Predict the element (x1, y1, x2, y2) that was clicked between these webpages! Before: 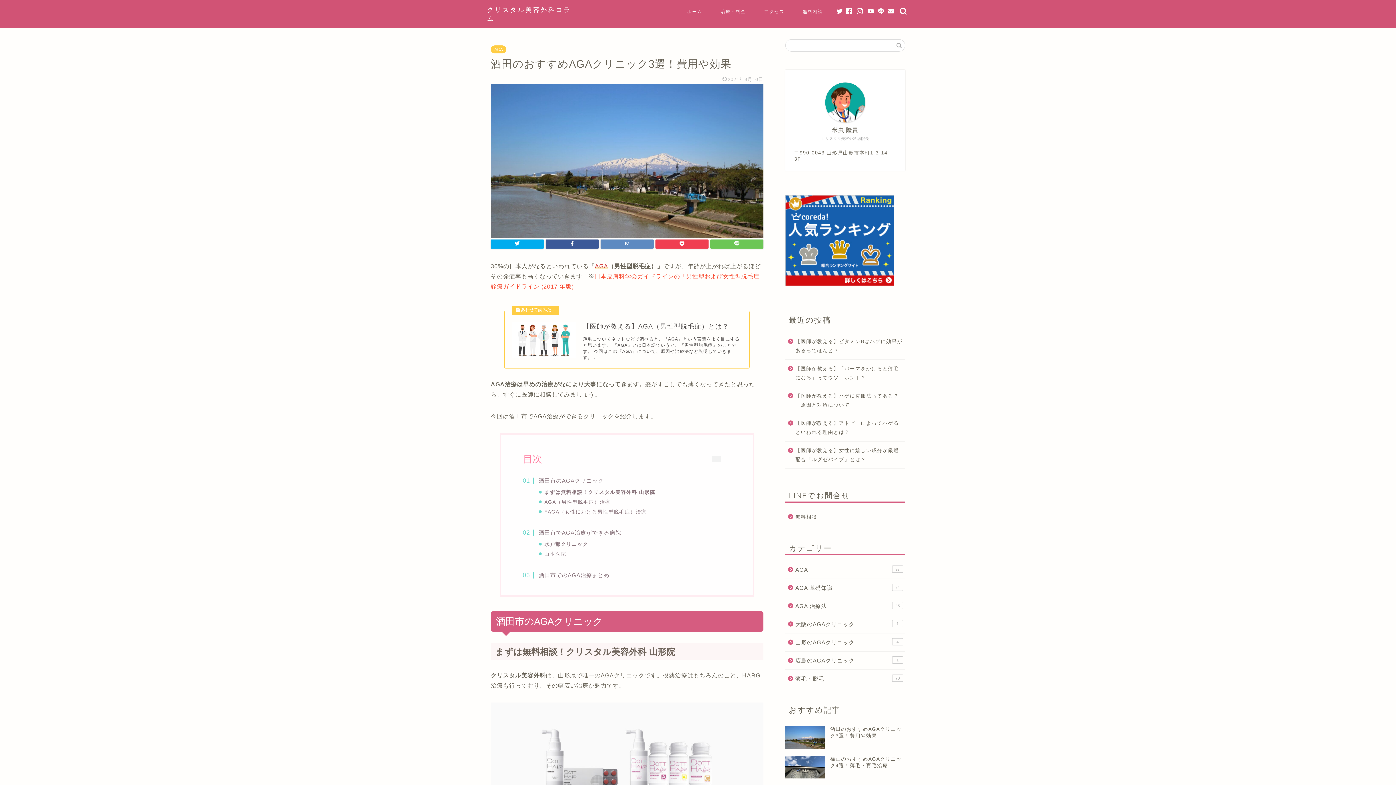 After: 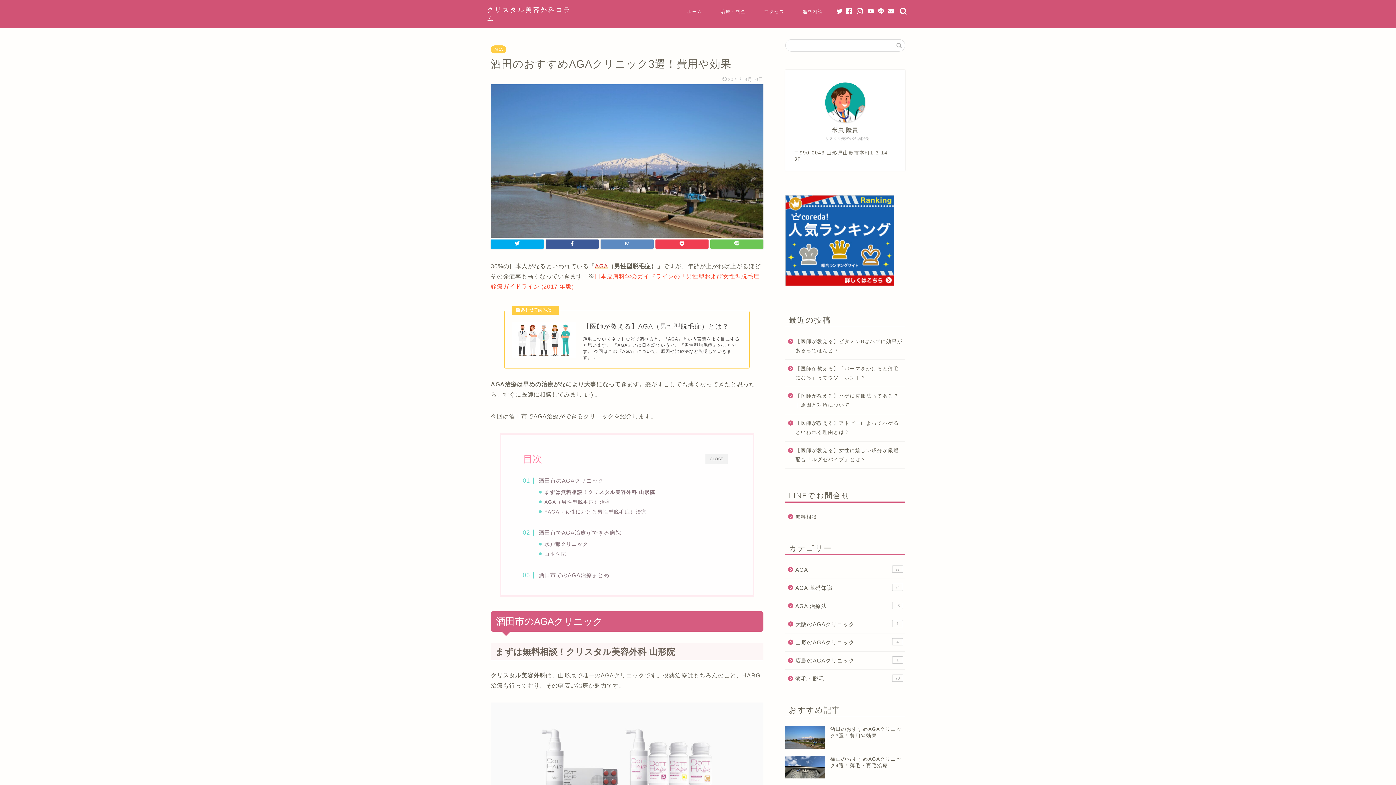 Action: bbox: (785, 722, 905, 752) label: 酒田のおすすめAGAクリニック3選！費用や効果